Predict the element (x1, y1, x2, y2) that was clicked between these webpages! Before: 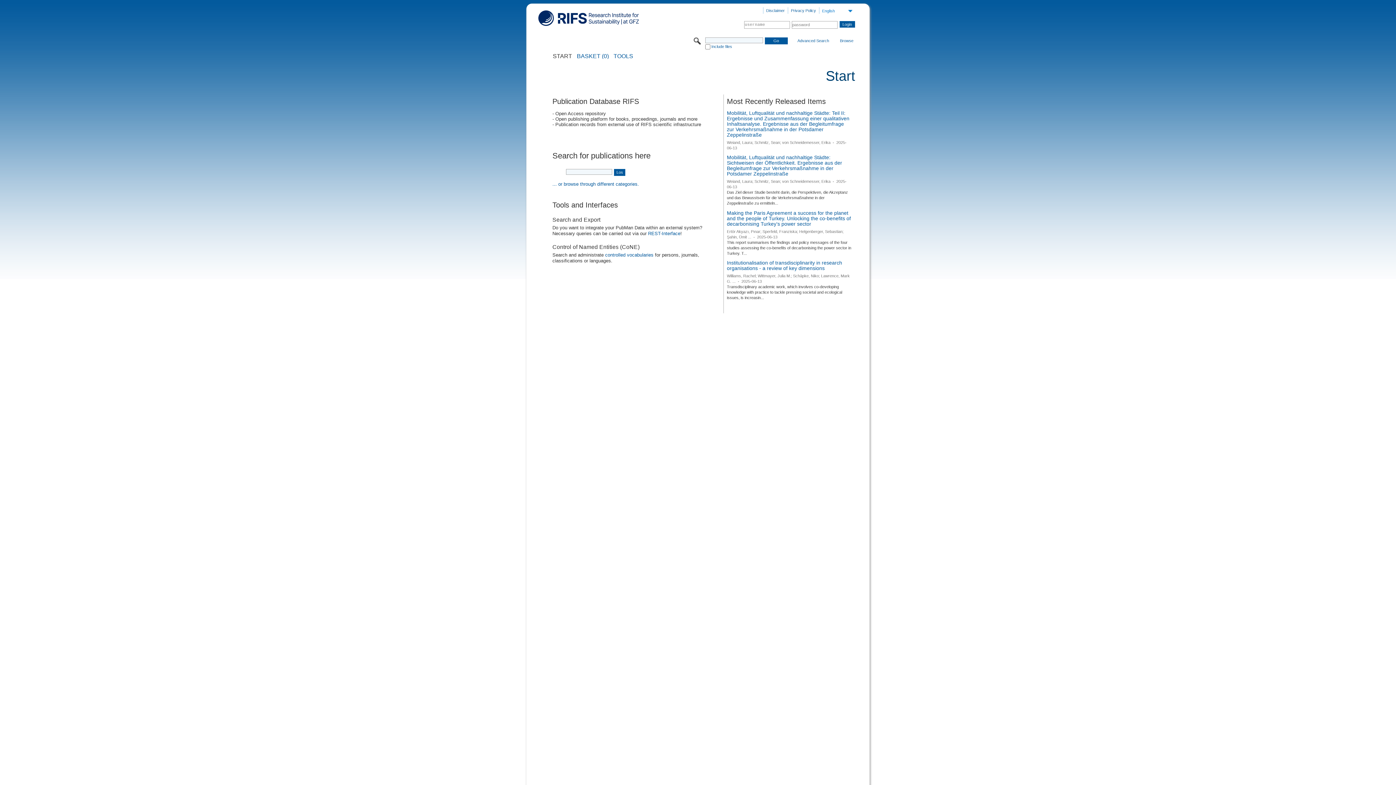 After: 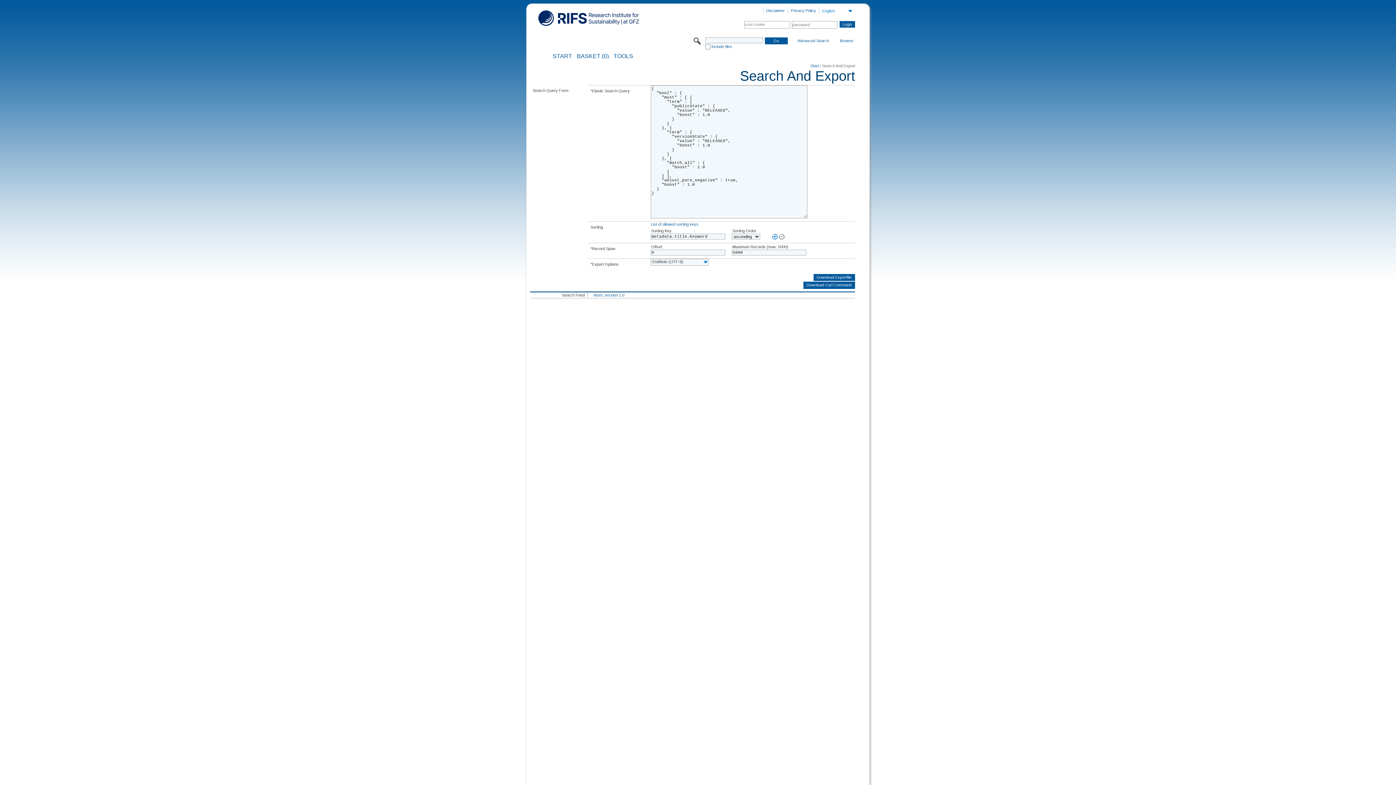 Action: label: REST-Interface bbox: (648, 231, 680, 236)